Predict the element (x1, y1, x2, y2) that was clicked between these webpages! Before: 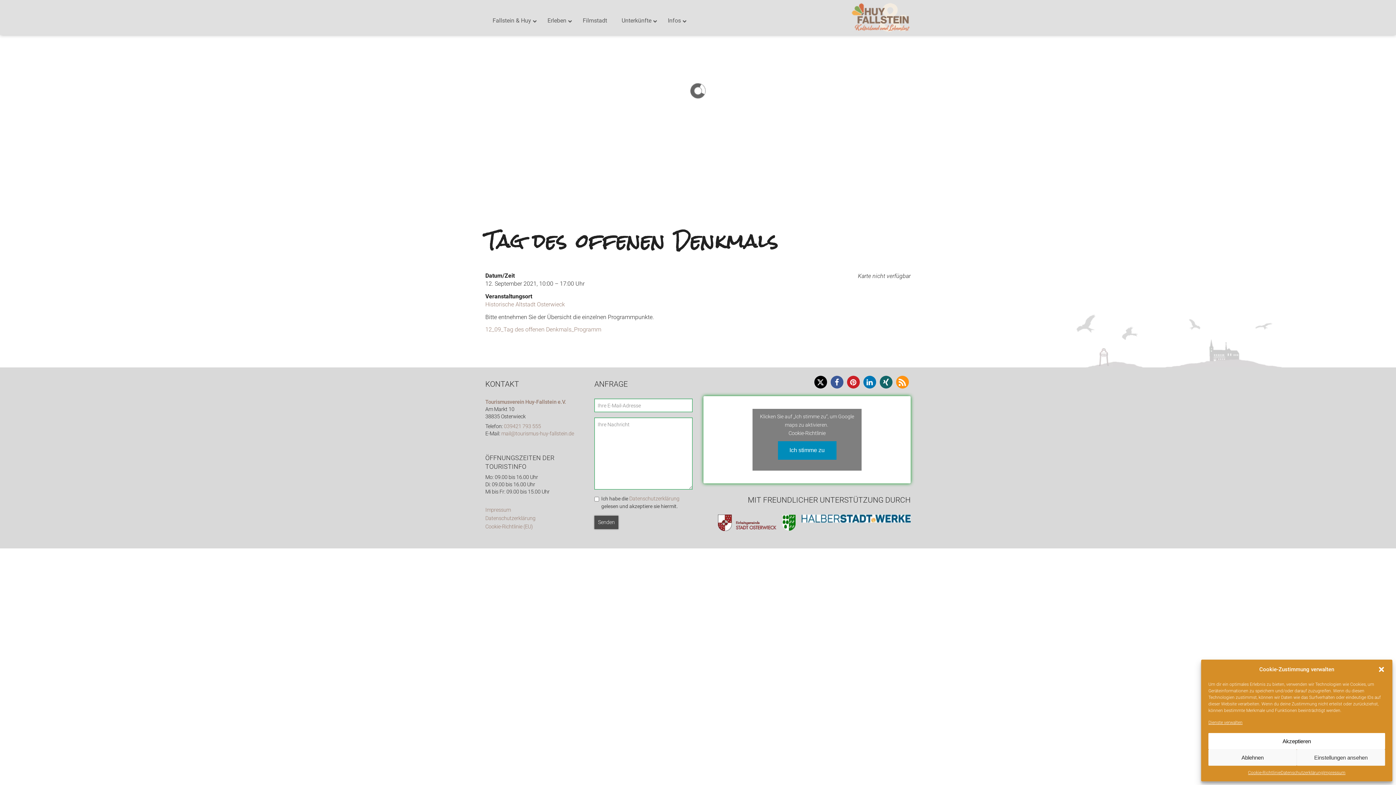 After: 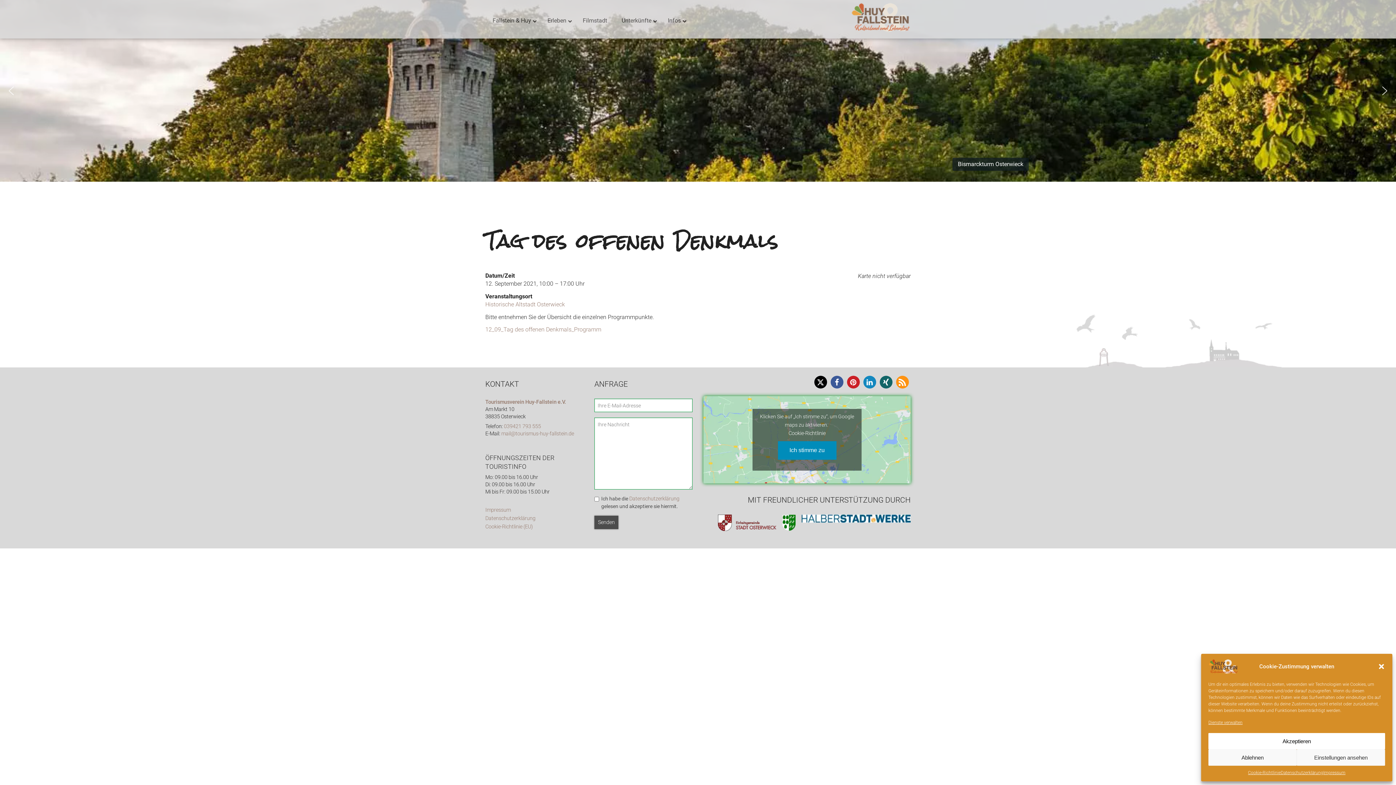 Action: bbox: (863, 375, 876, 388) label: Bei LinkedIn teilen